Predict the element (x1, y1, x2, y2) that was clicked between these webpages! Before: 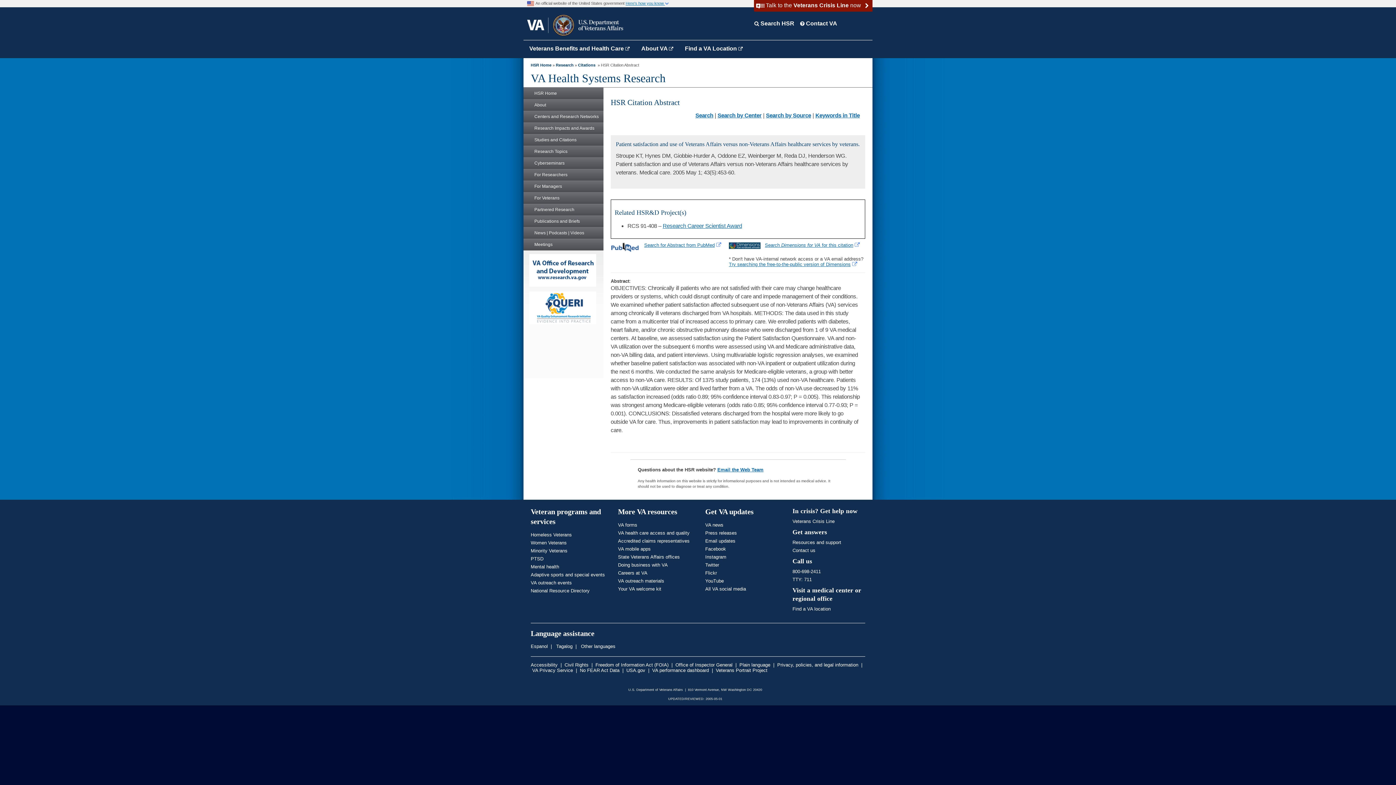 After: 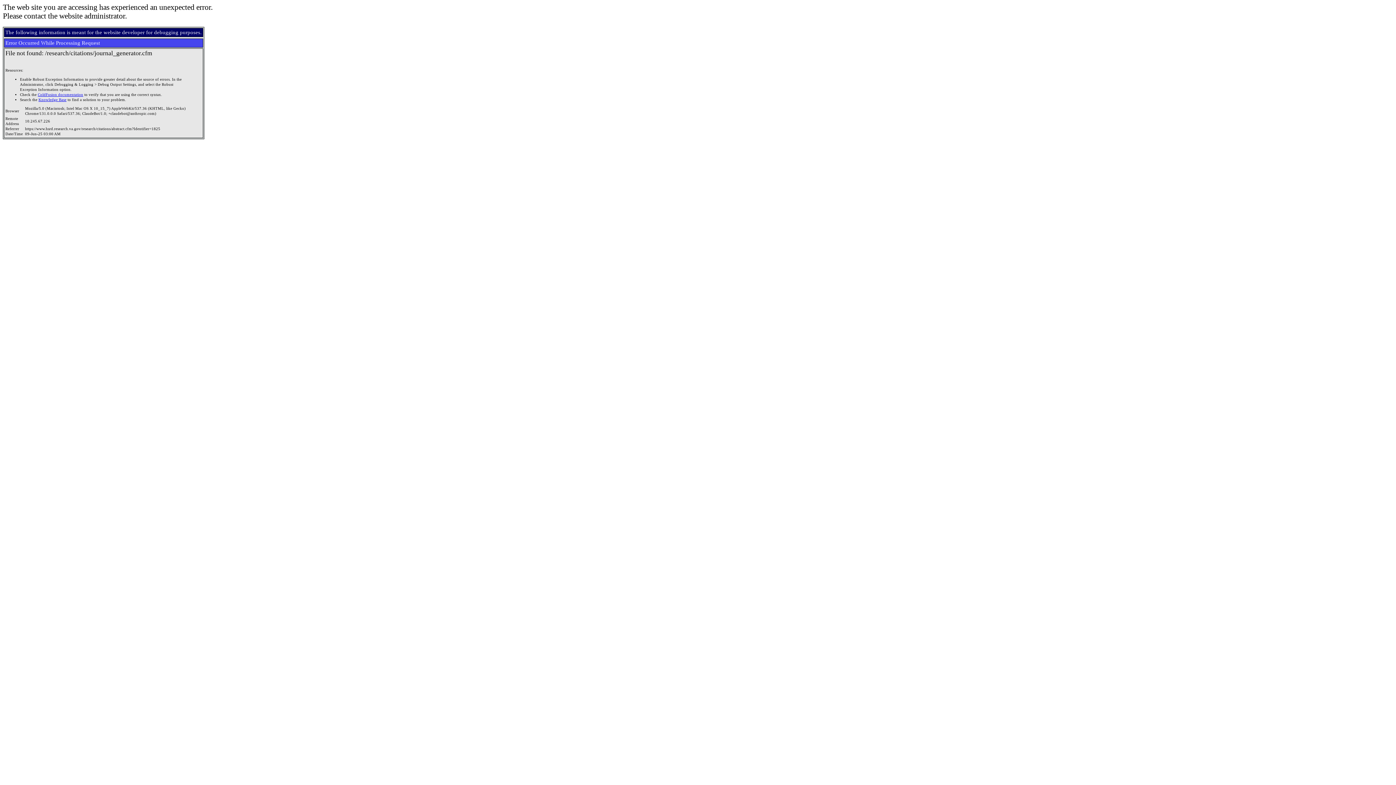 Action: label: Search by Source bbox: (766, 112, 811, 118)